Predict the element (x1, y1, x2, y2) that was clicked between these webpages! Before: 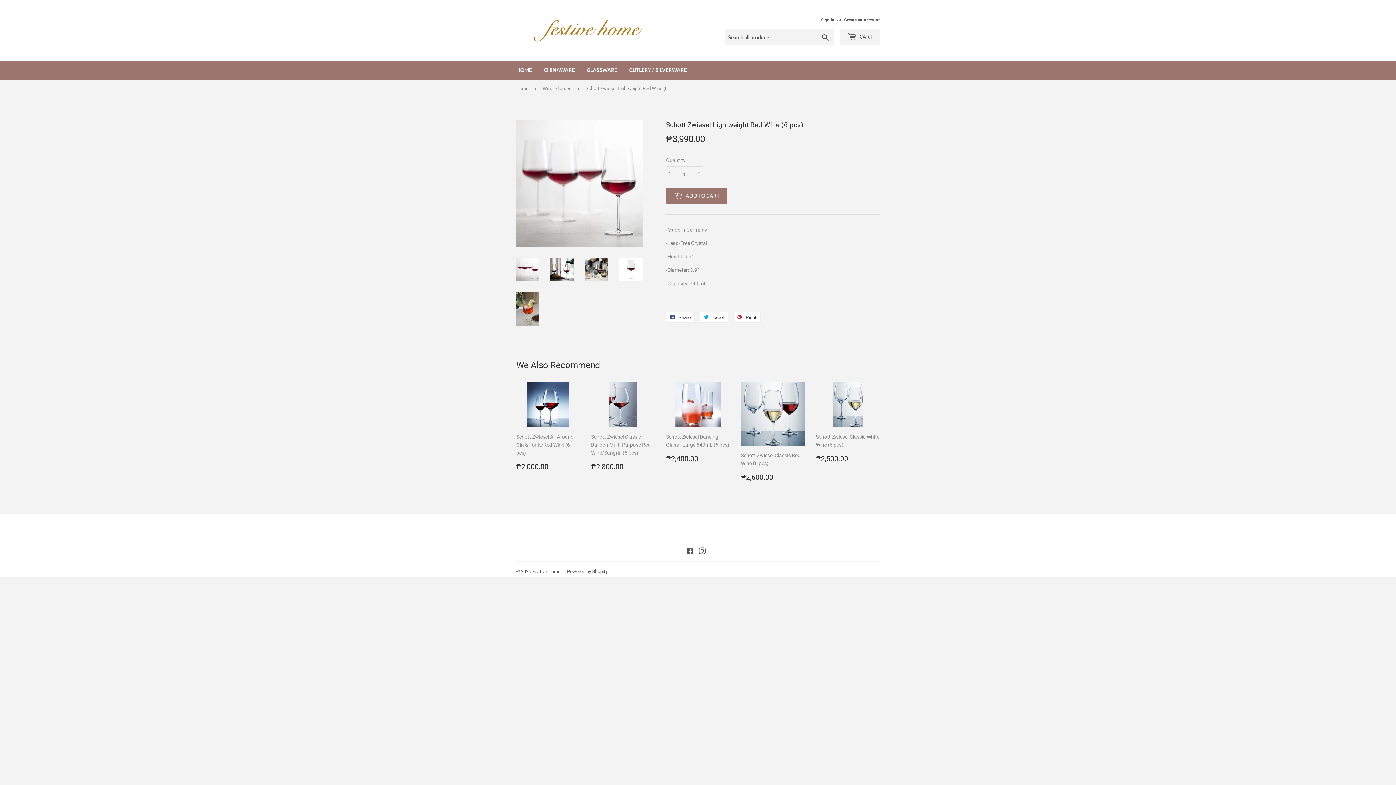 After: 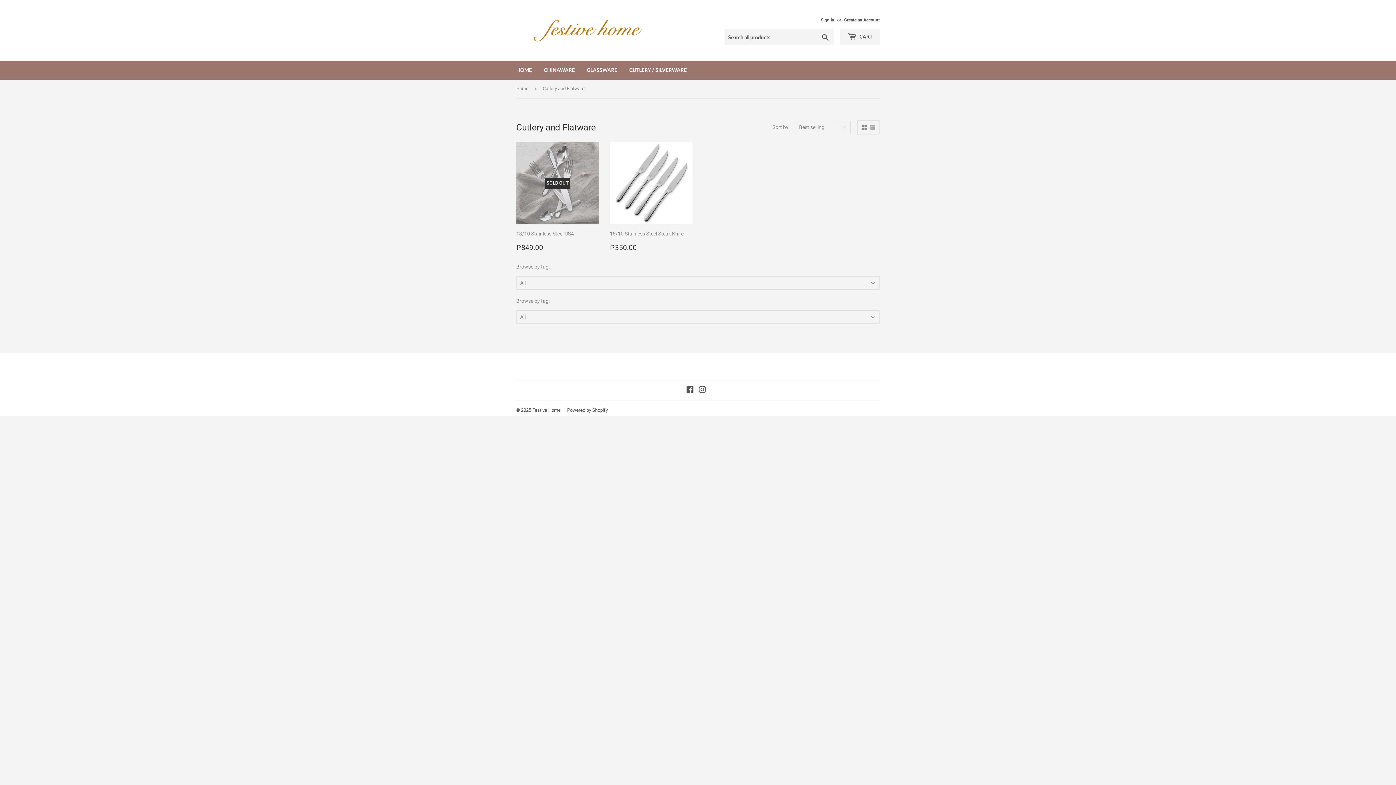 Action: label: CUTLERY / SILVERWARE bbox: (624, 60, 692, 79)